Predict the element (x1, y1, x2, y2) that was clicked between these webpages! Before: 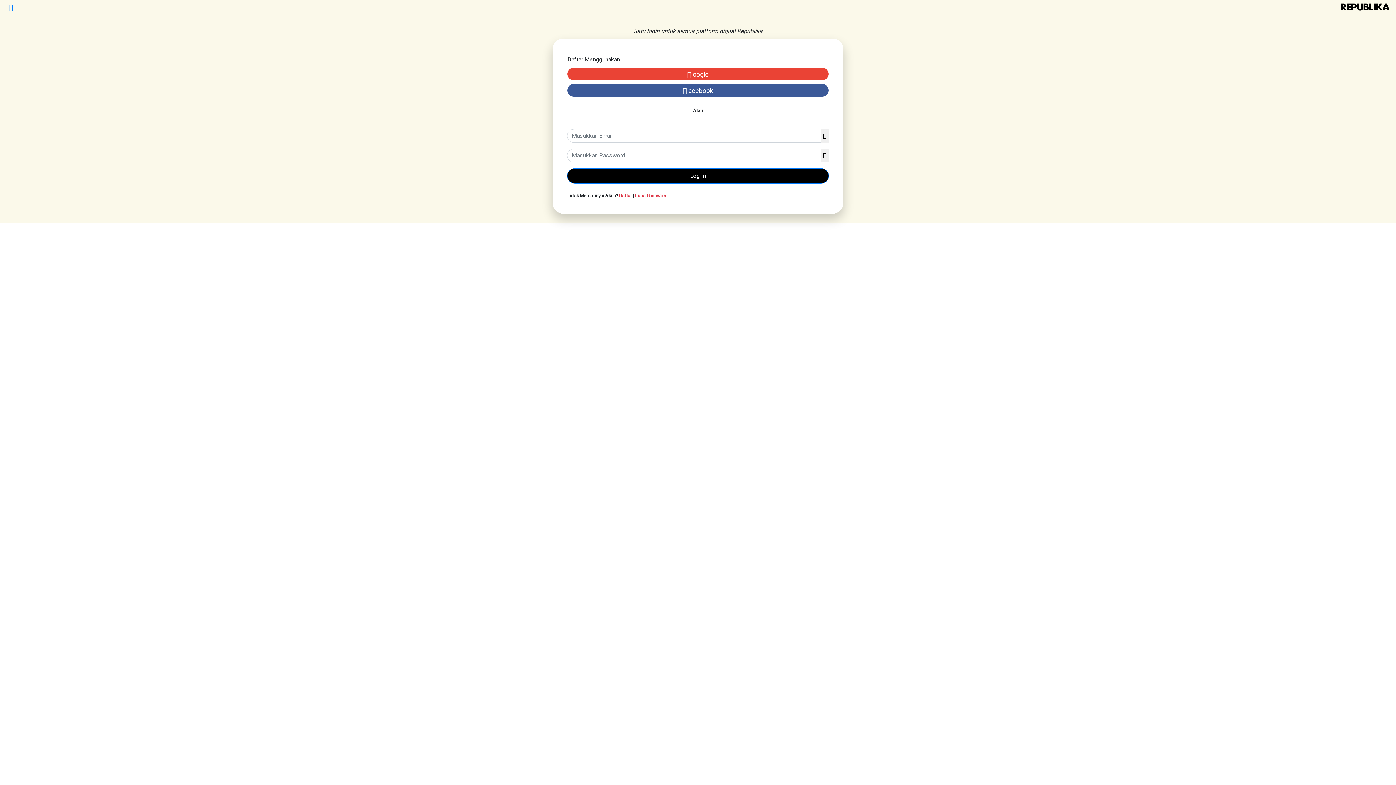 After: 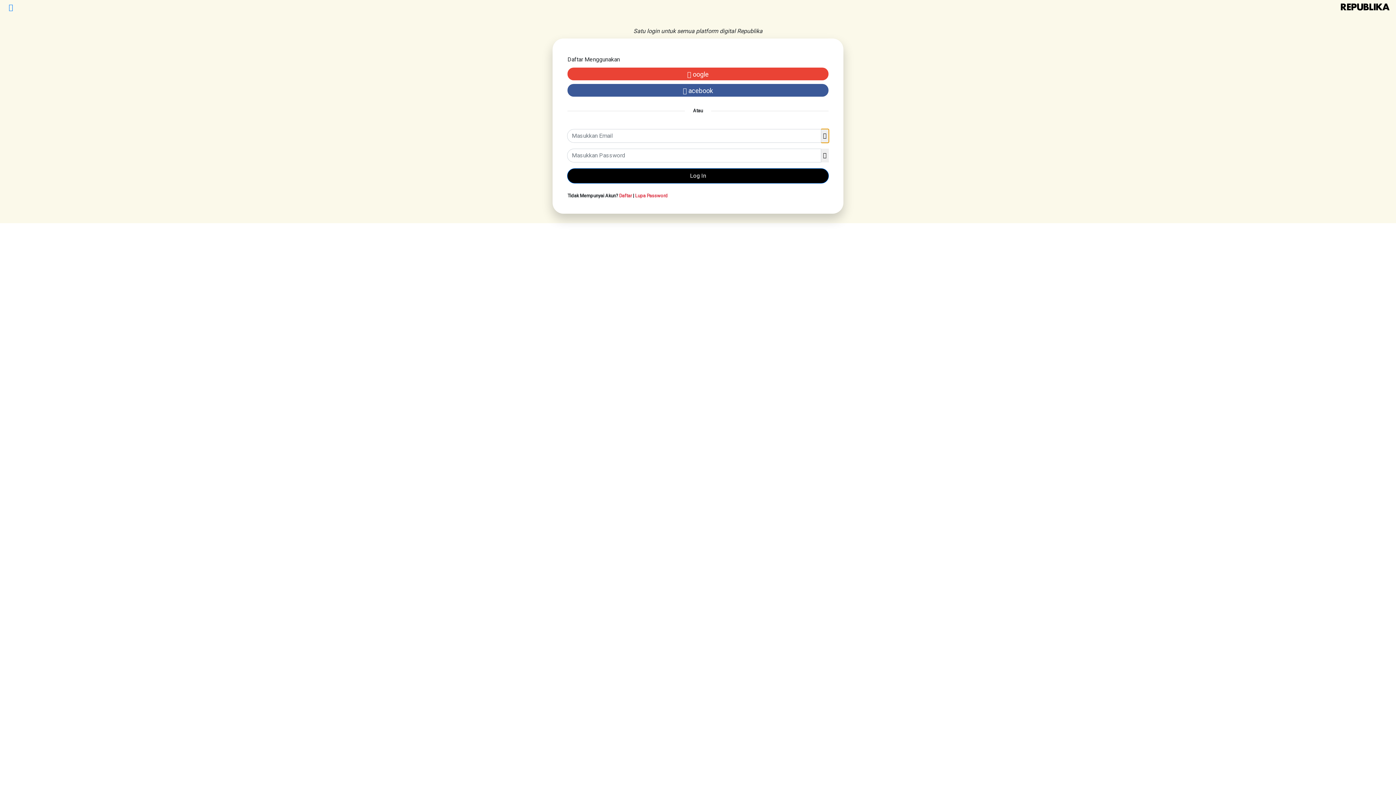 Action: bbox: (821, 129, 829, 142)